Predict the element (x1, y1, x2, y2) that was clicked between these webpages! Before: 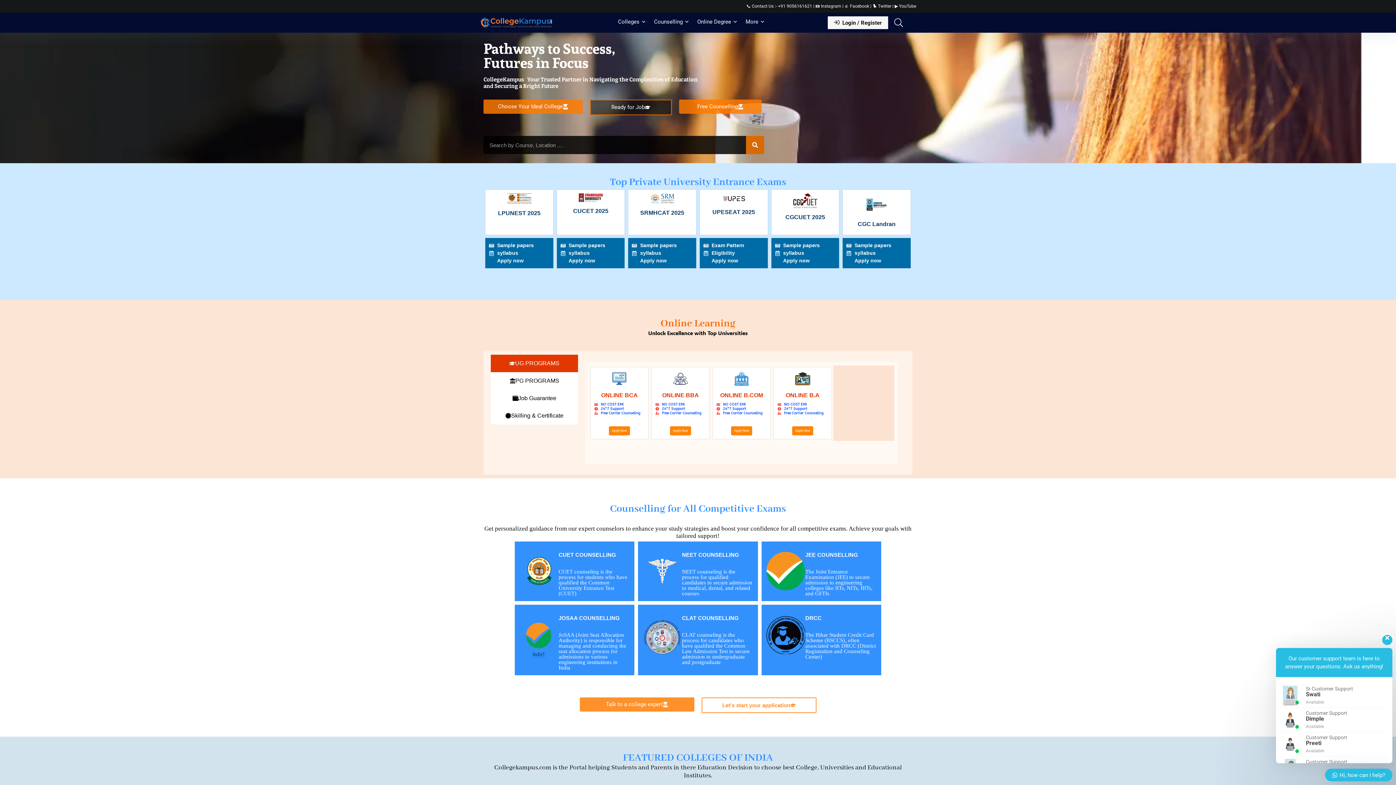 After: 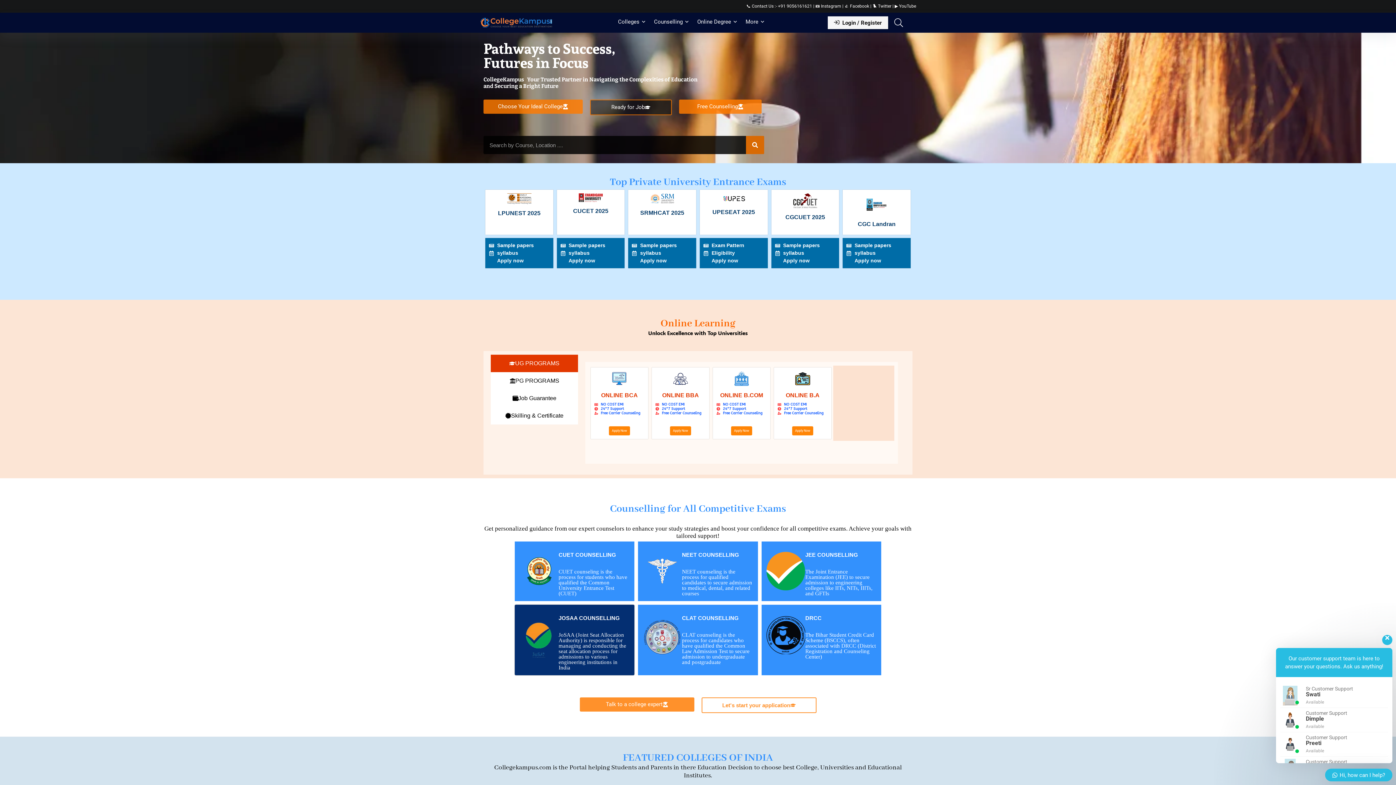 Action: bbox: (519, 620, 558, 627)